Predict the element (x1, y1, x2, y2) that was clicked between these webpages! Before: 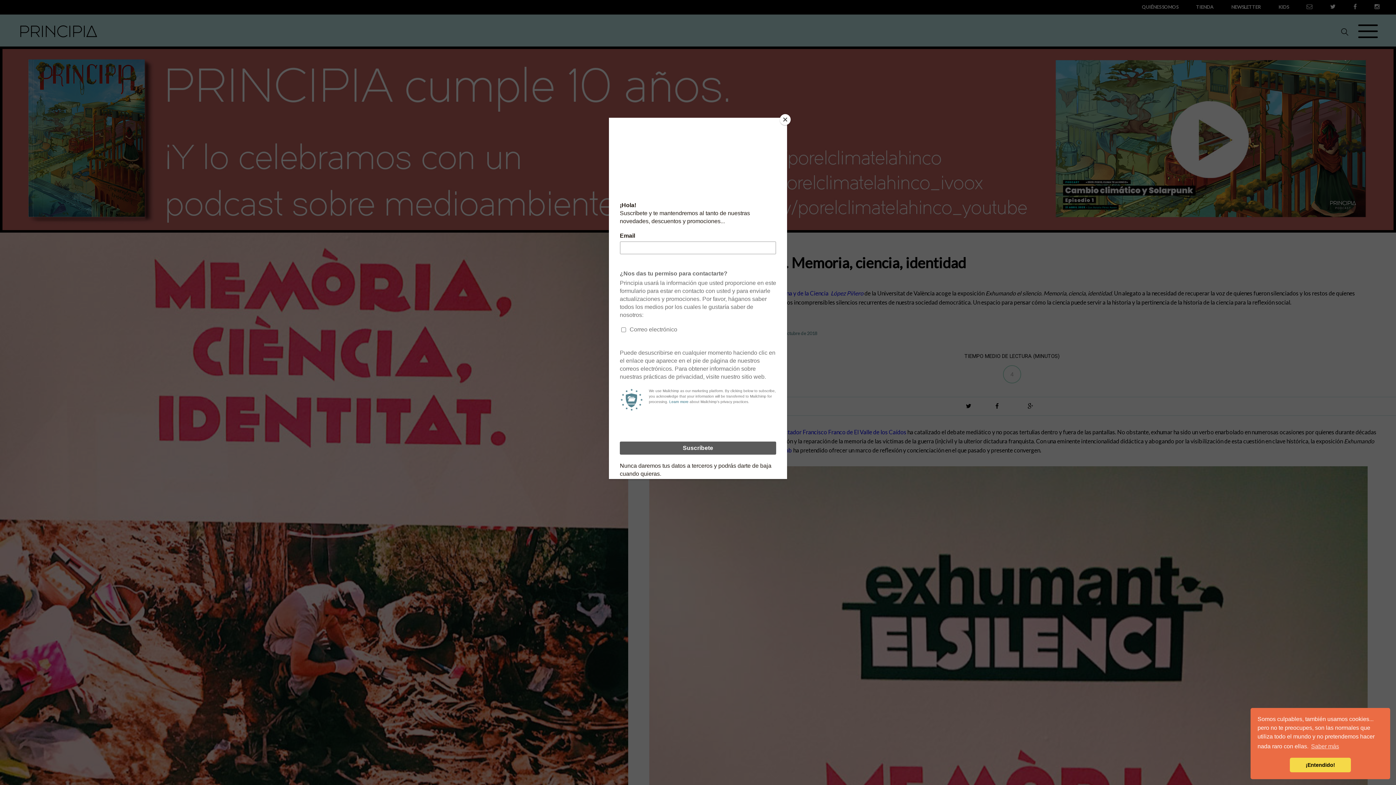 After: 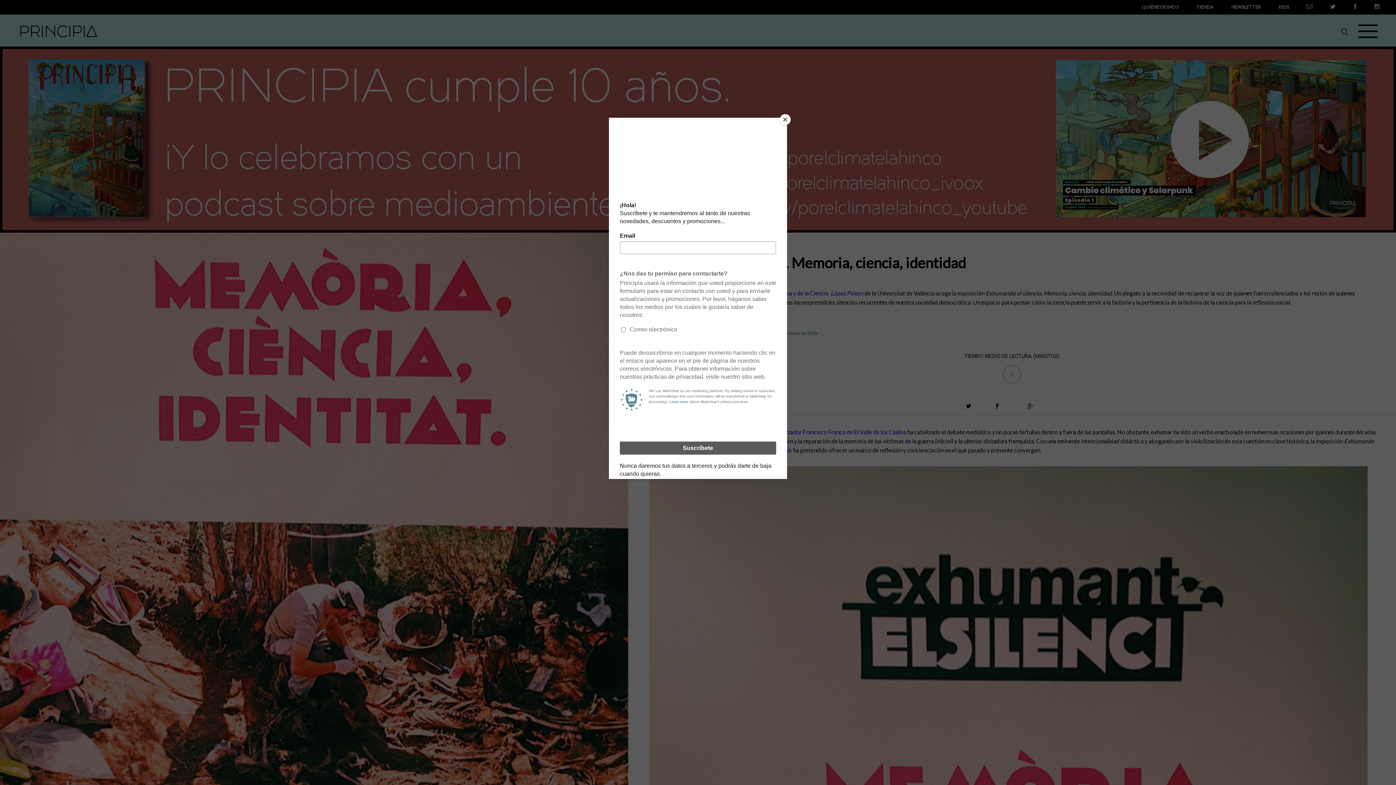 Action: label: dismiss cookie message bbox: (1290, 758, 1351, 772)